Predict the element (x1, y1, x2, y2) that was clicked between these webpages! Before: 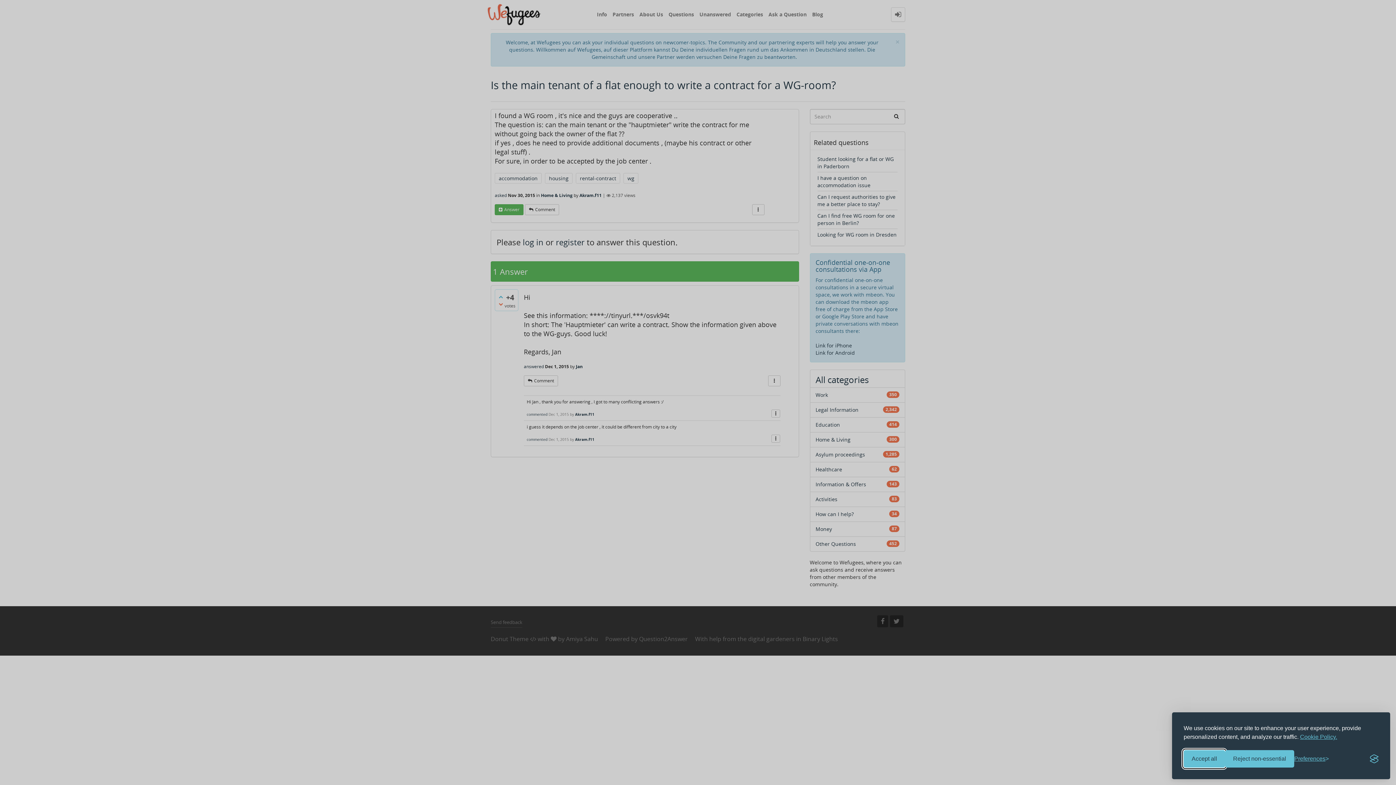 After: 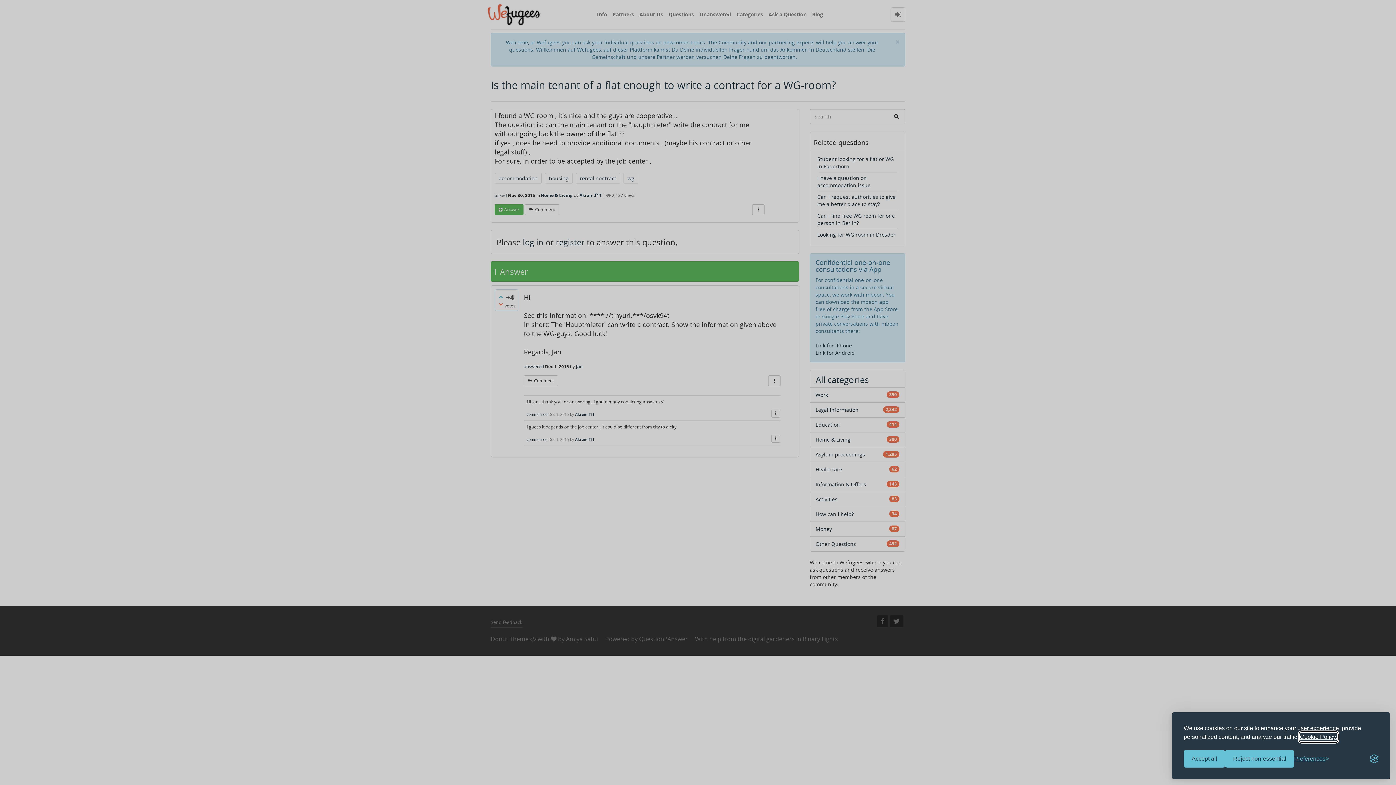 Action: bbox: (1300, 733, 1337, 741) label: Cookie Policy.